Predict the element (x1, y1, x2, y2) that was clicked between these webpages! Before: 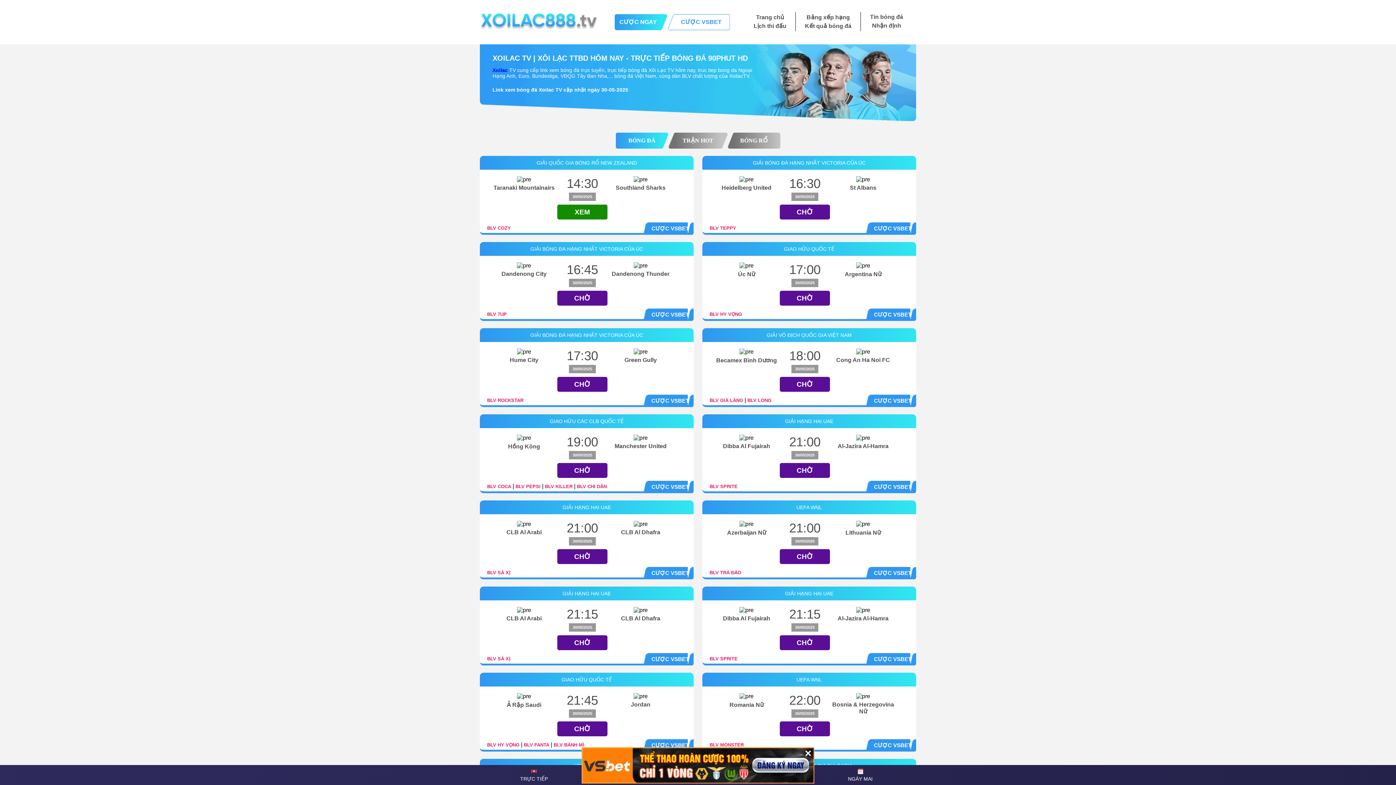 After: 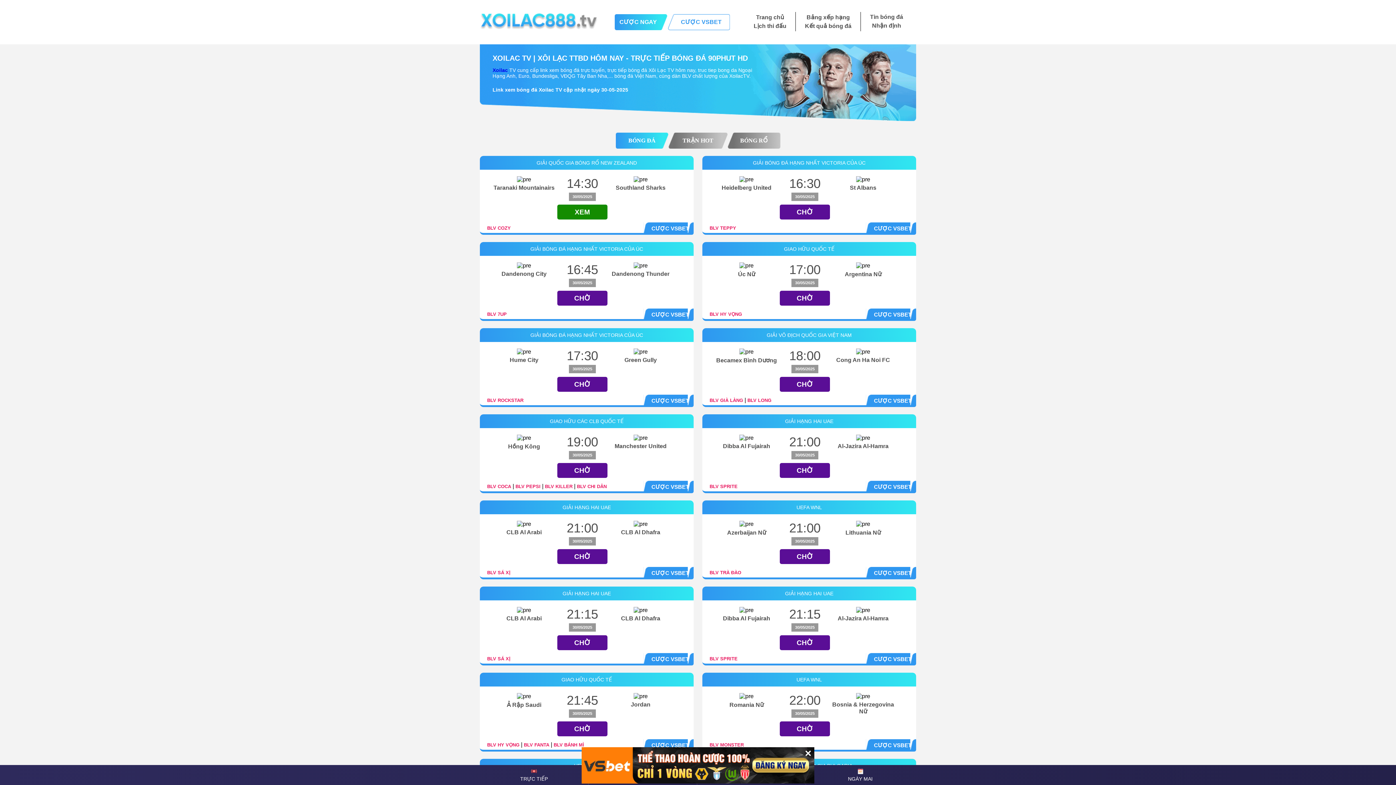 Action: bbox: (874, 742, 911, 748) label: CƯỢC VSBET